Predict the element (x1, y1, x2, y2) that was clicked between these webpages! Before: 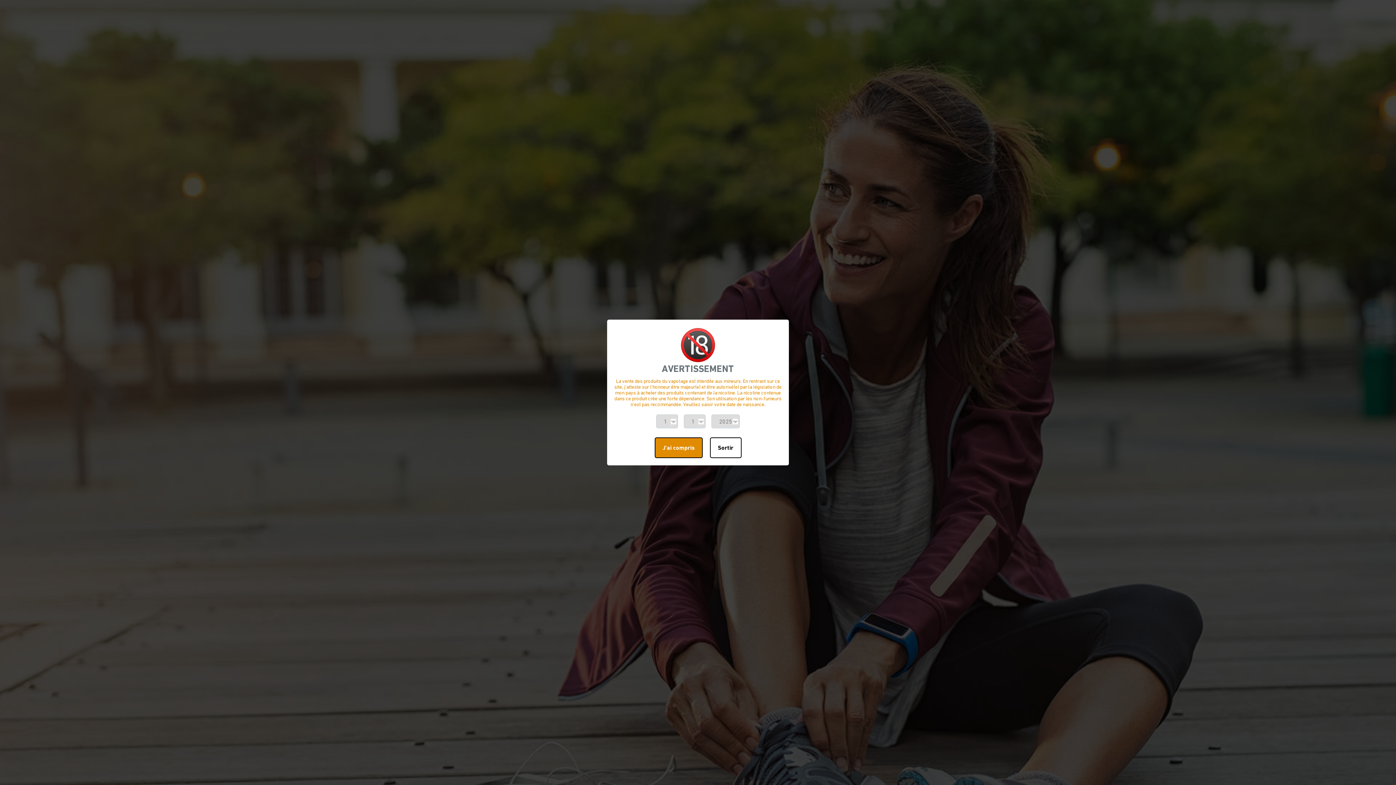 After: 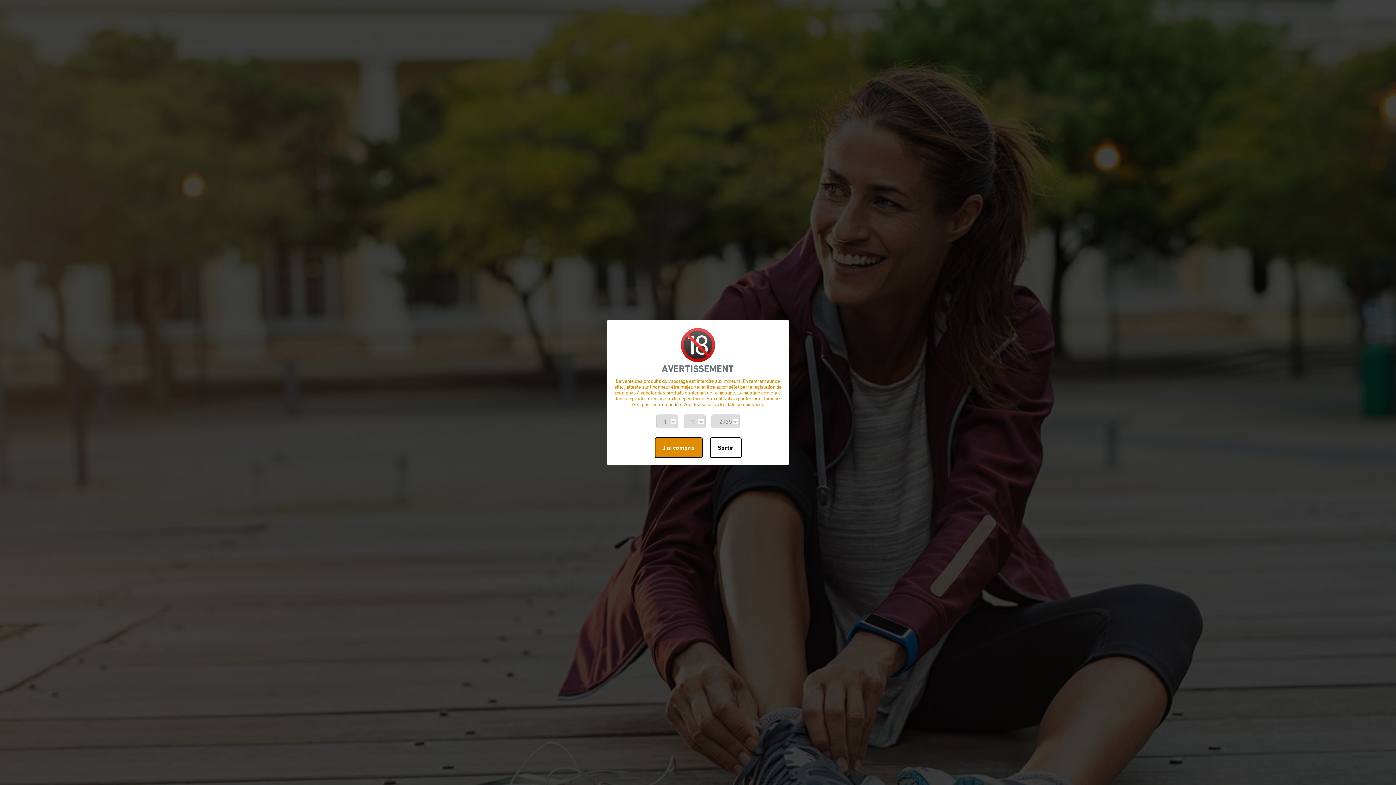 Action: label: J'ai compris bbox: (654, 437, 702, 458)